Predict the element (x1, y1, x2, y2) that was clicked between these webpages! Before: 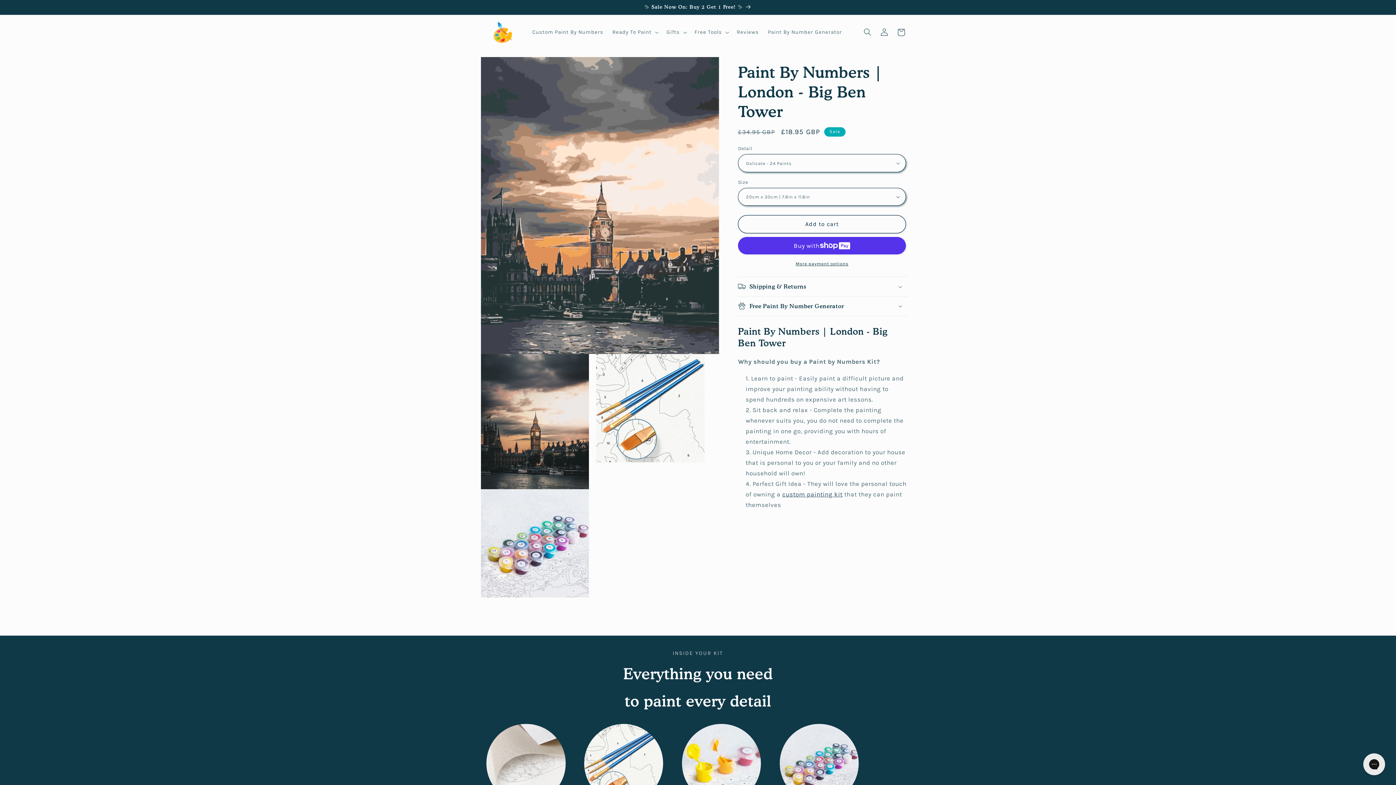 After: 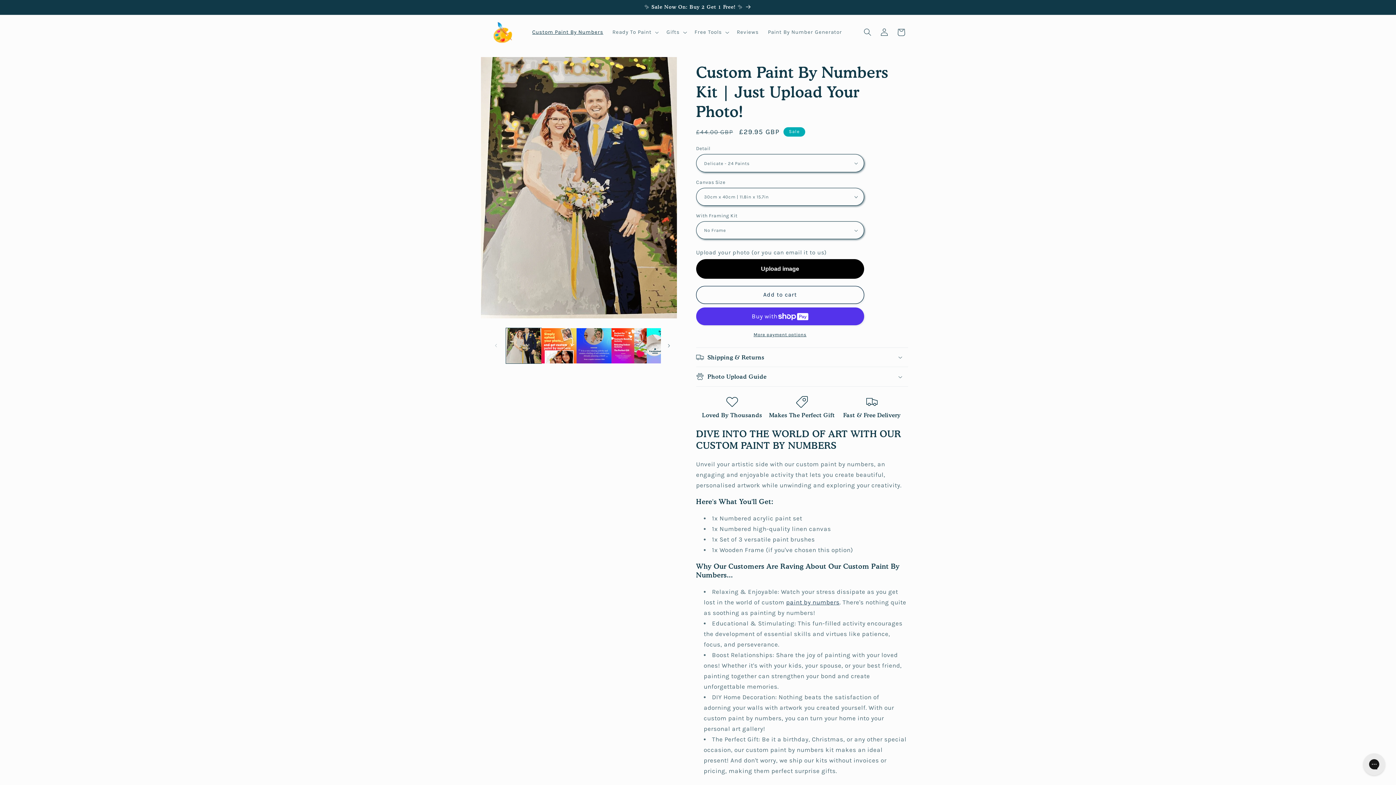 Action: label: Custom Paint By Numbers bbox: (527, 24, 608, 40)